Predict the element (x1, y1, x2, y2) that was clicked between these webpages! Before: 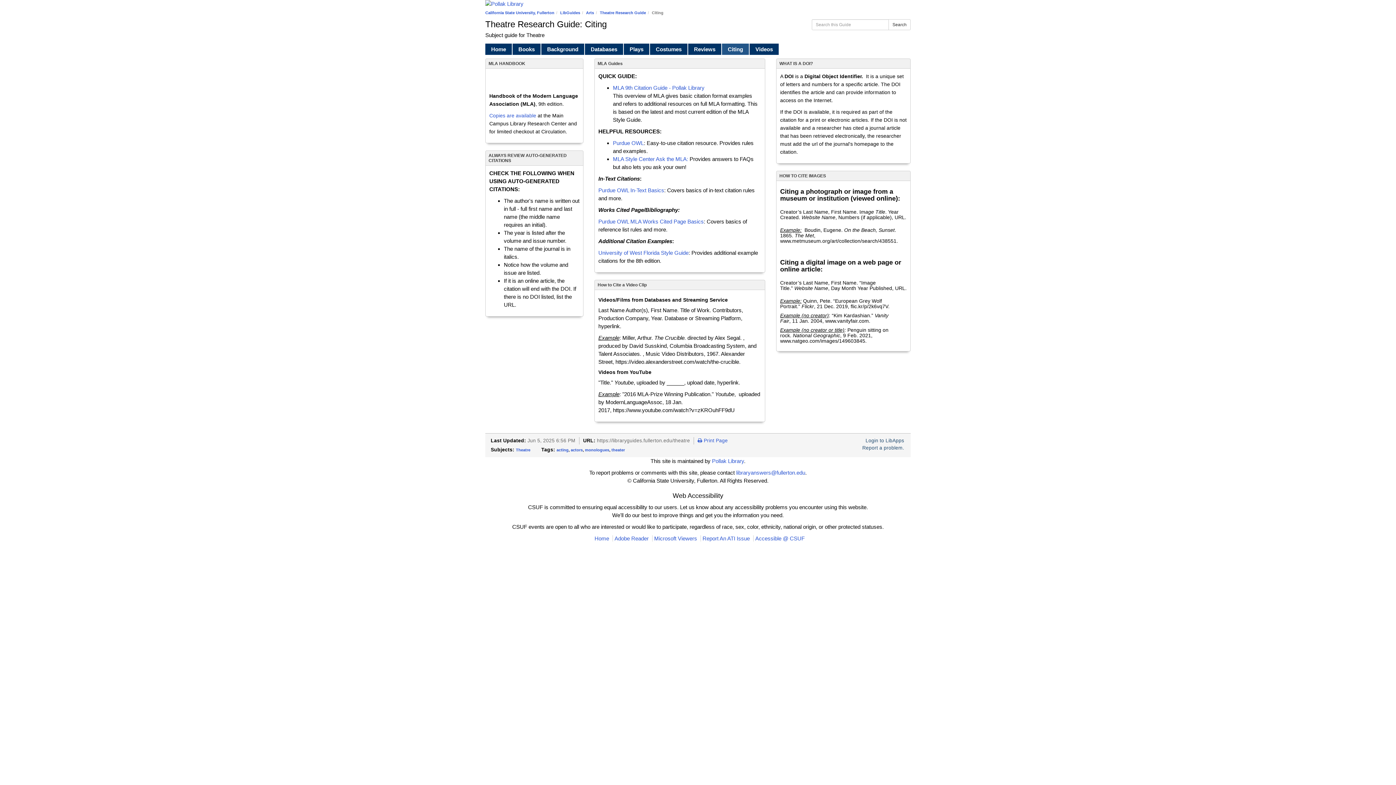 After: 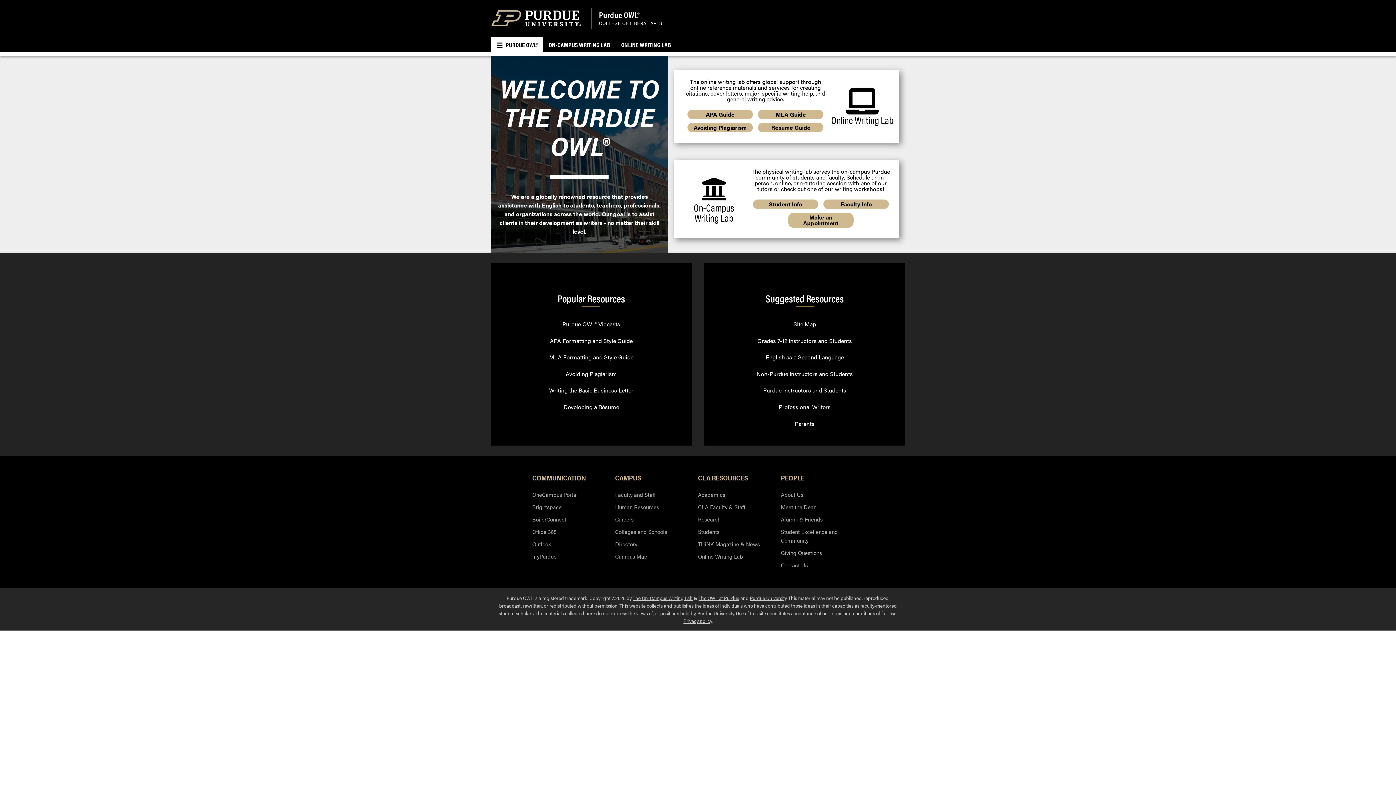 Action: label: Purdue OWL bbox: (613, 140, 644, 146)